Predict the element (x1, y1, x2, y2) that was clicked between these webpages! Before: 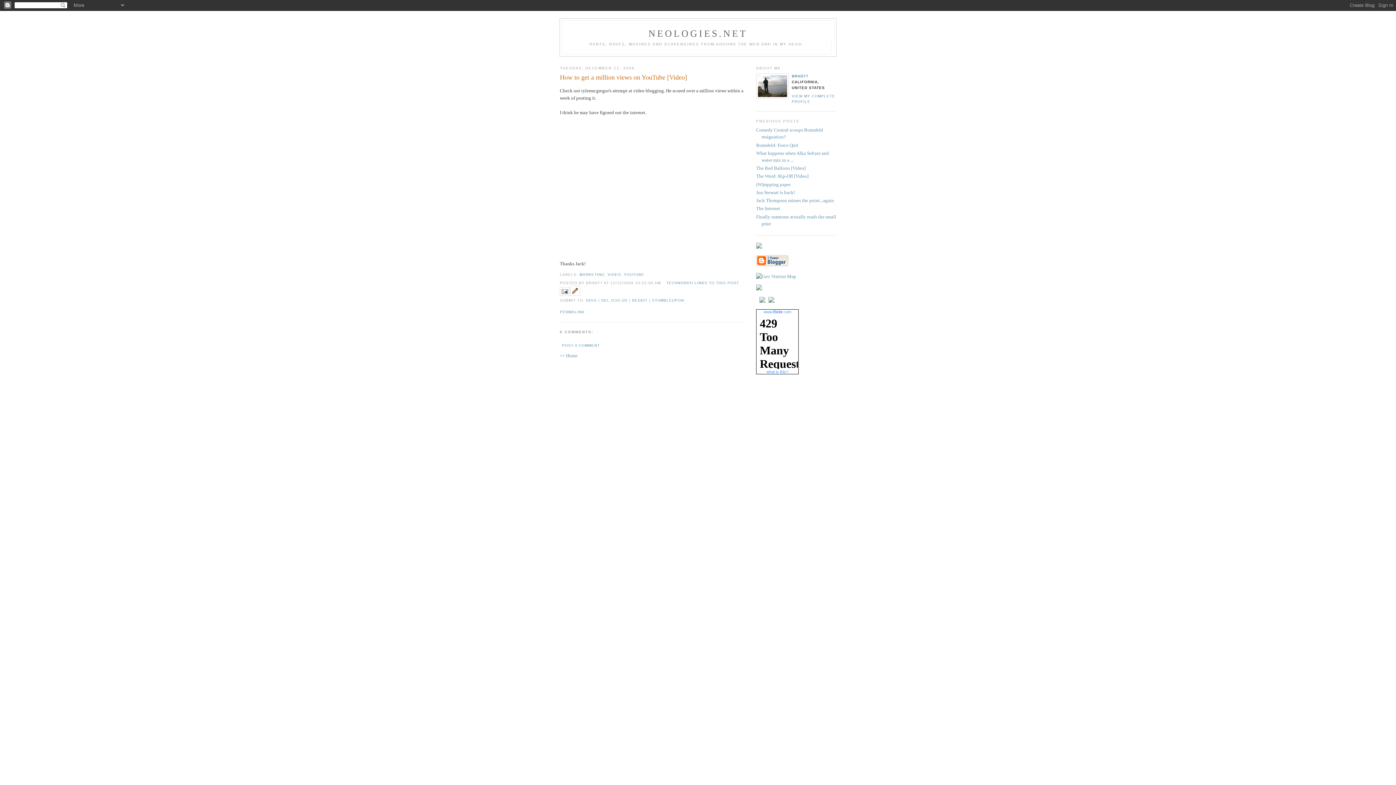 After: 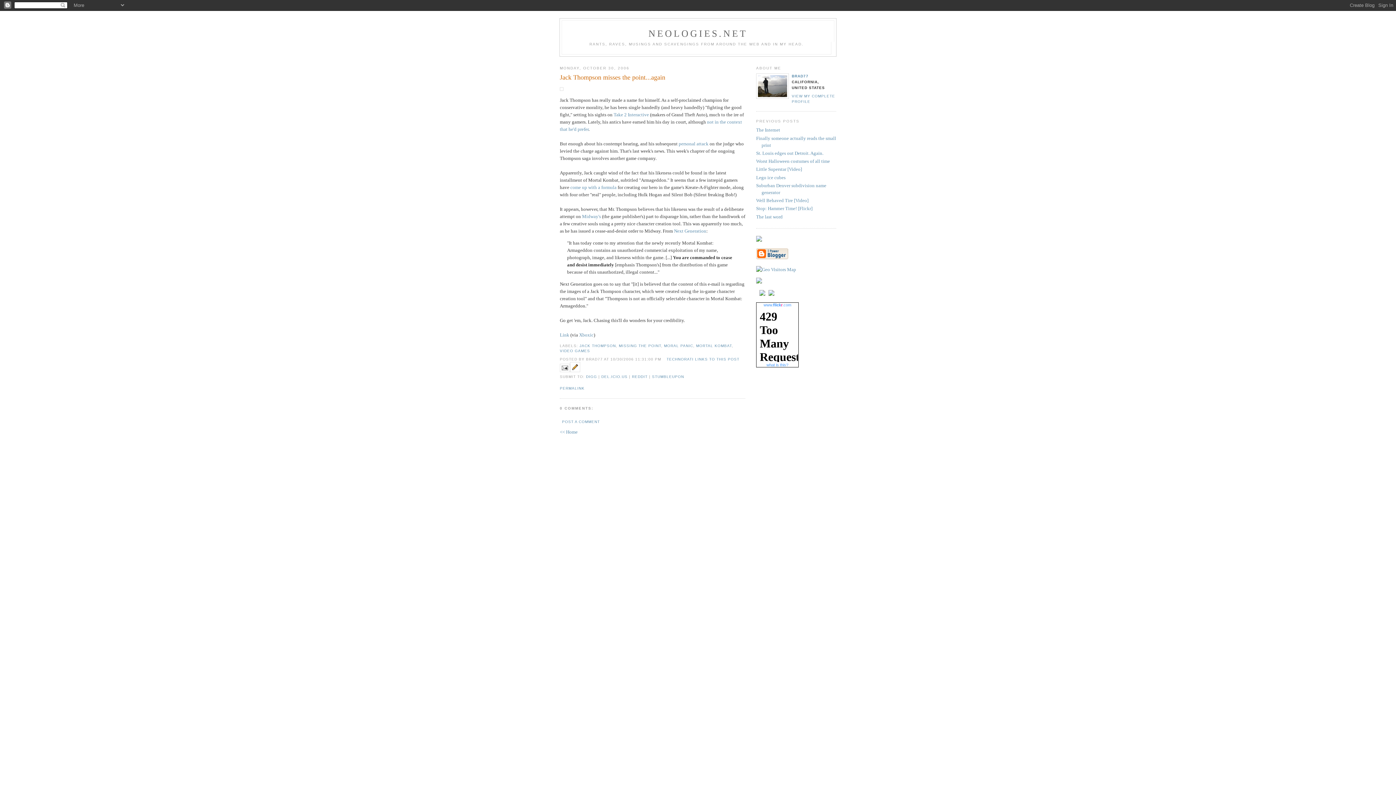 Action: bbox: (756, 197, 834, 203) label: Jack Thompson misses the point...again